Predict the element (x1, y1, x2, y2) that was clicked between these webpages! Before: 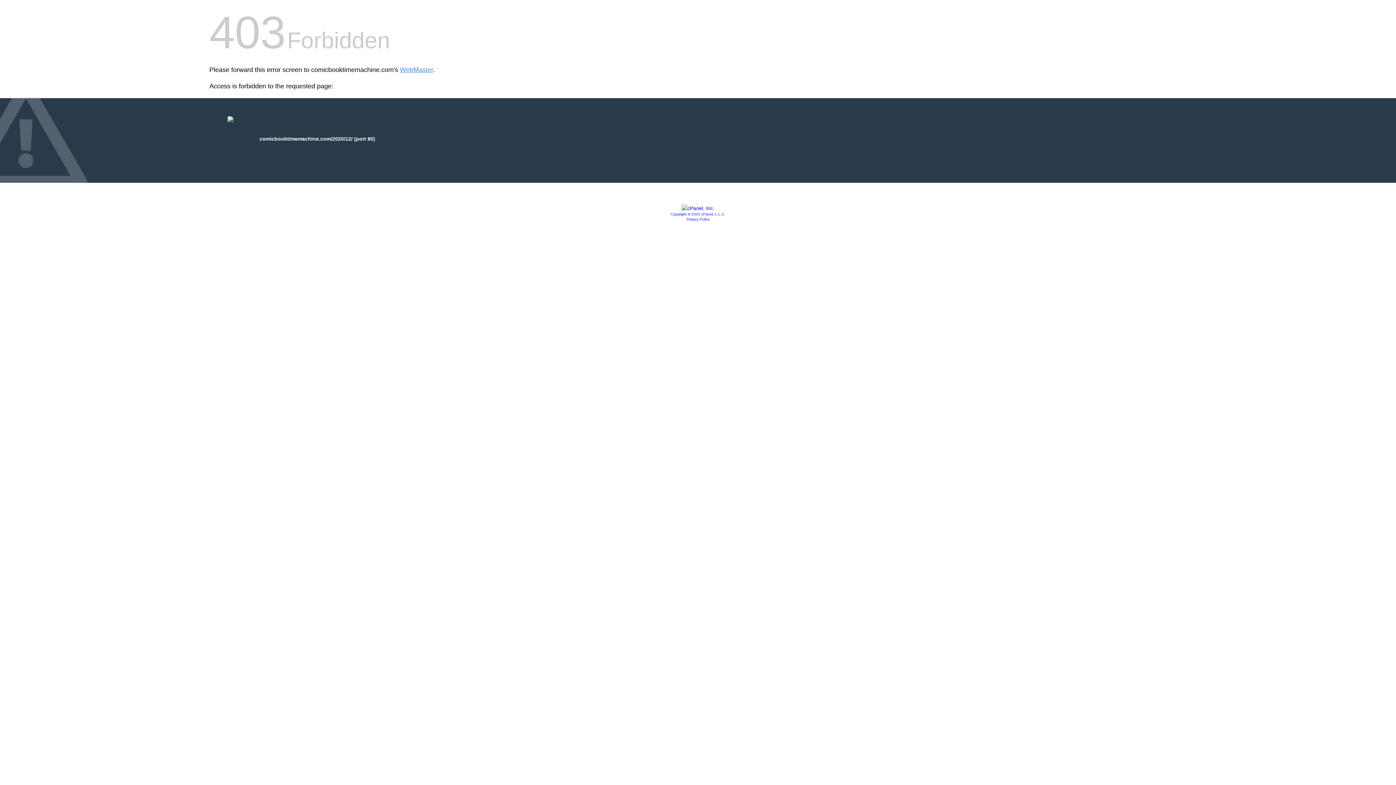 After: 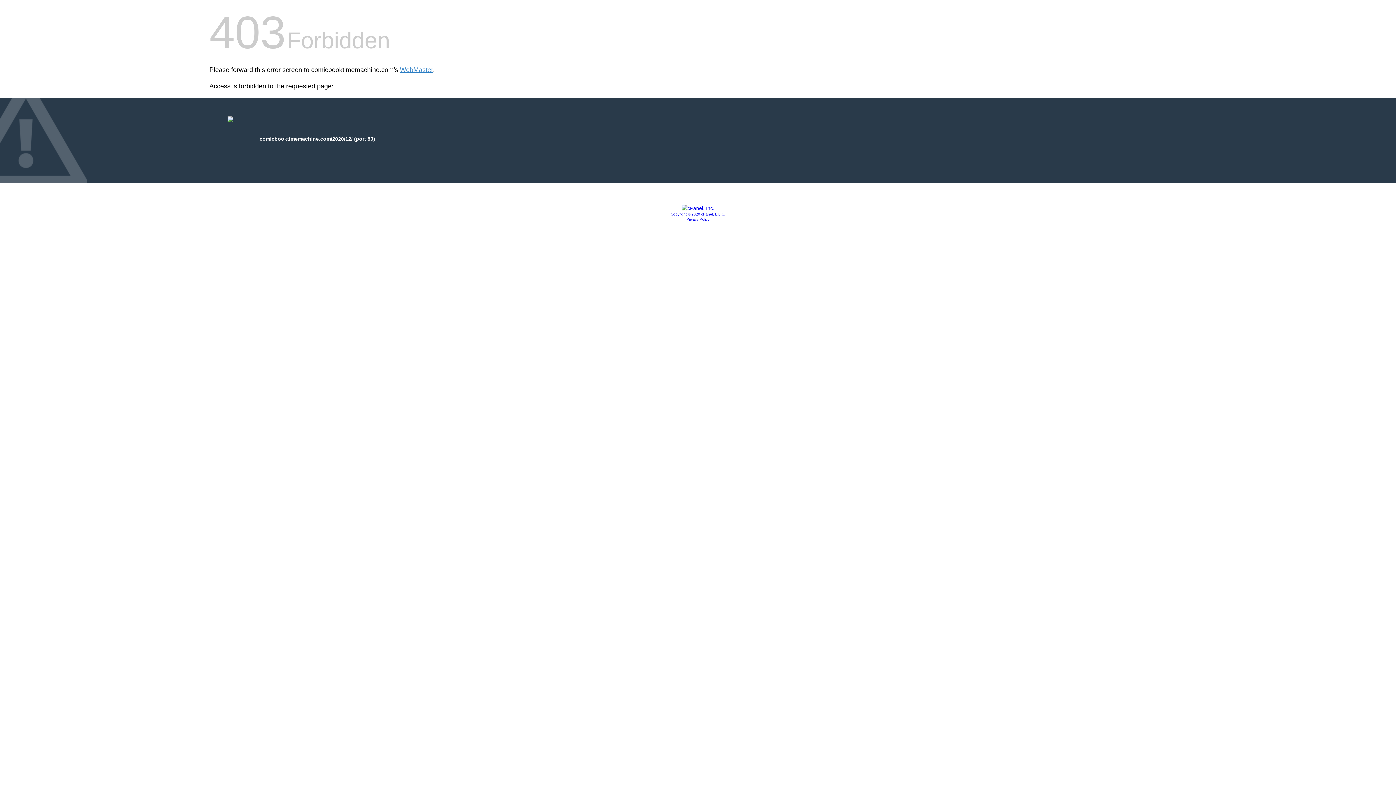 Action: label: Privacy Policy bbox: (686, 217, 709, 221)